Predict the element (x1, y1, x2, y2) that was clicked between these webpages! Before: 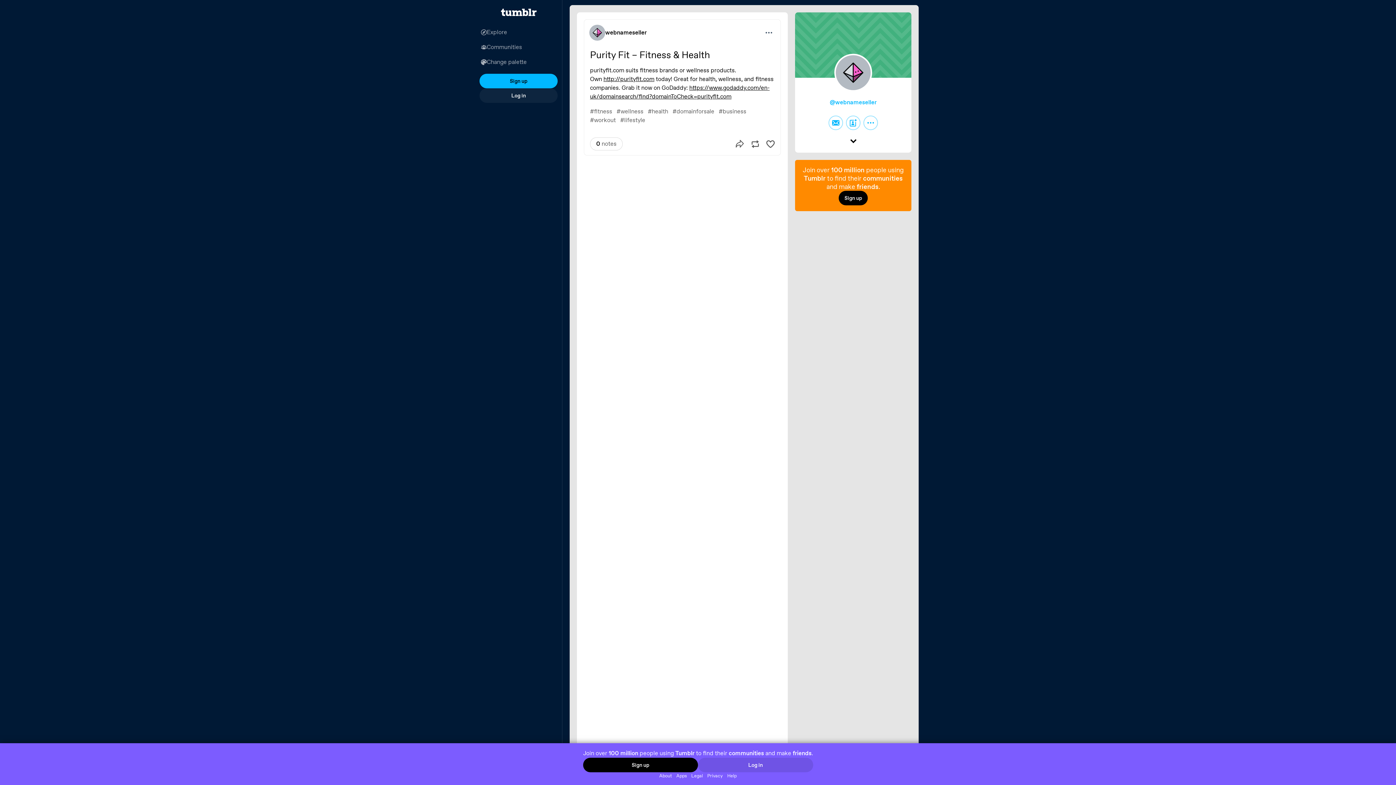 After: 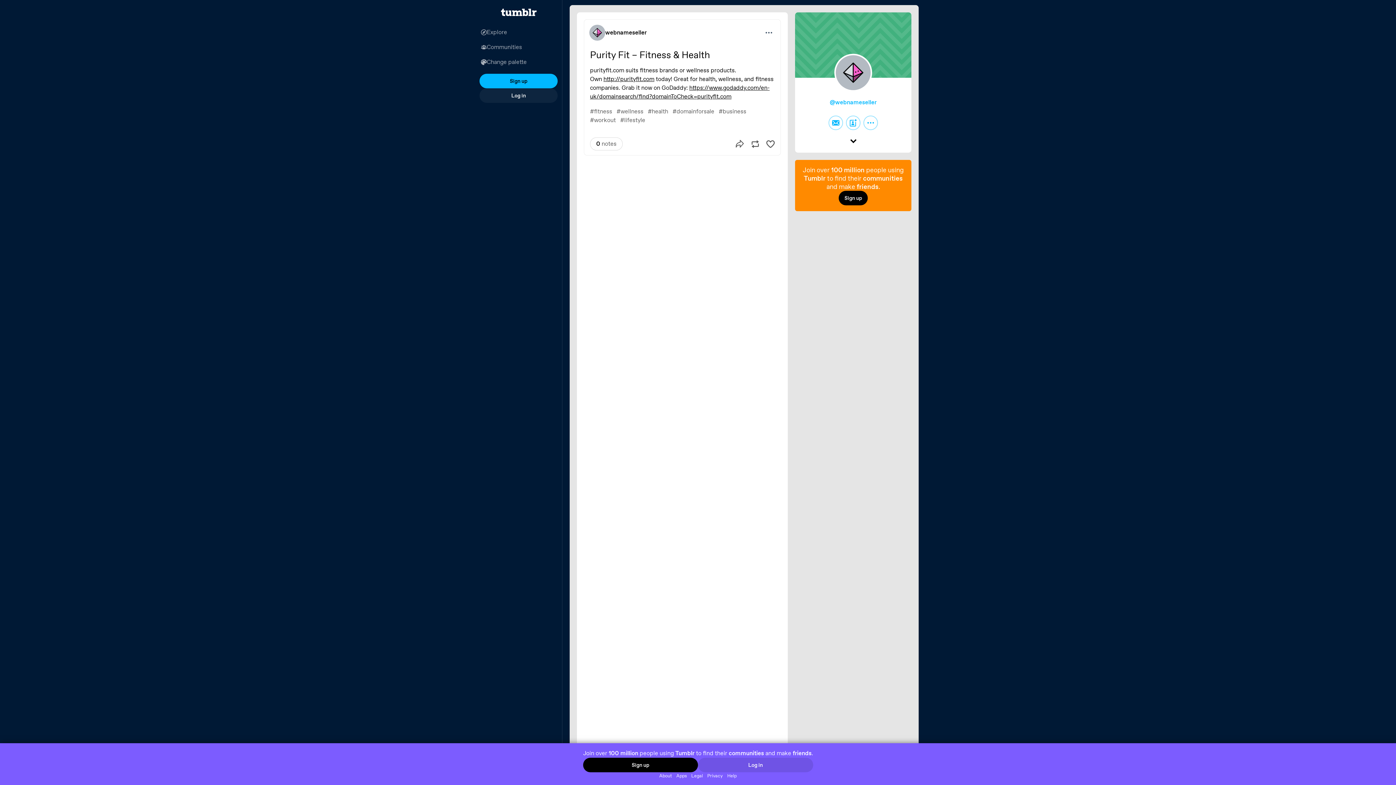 Action: label: http://purityfit.com bbox: (603, 75, 654, 82)